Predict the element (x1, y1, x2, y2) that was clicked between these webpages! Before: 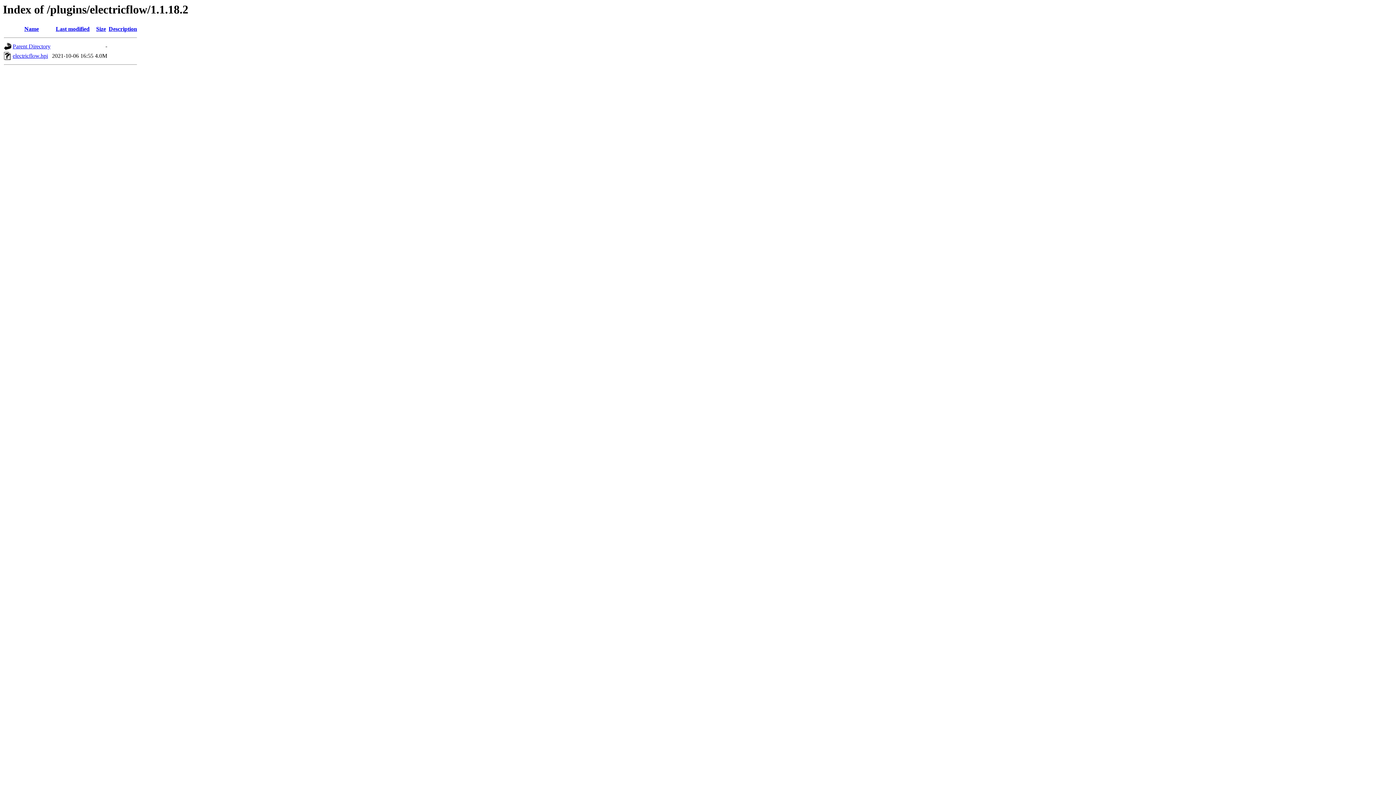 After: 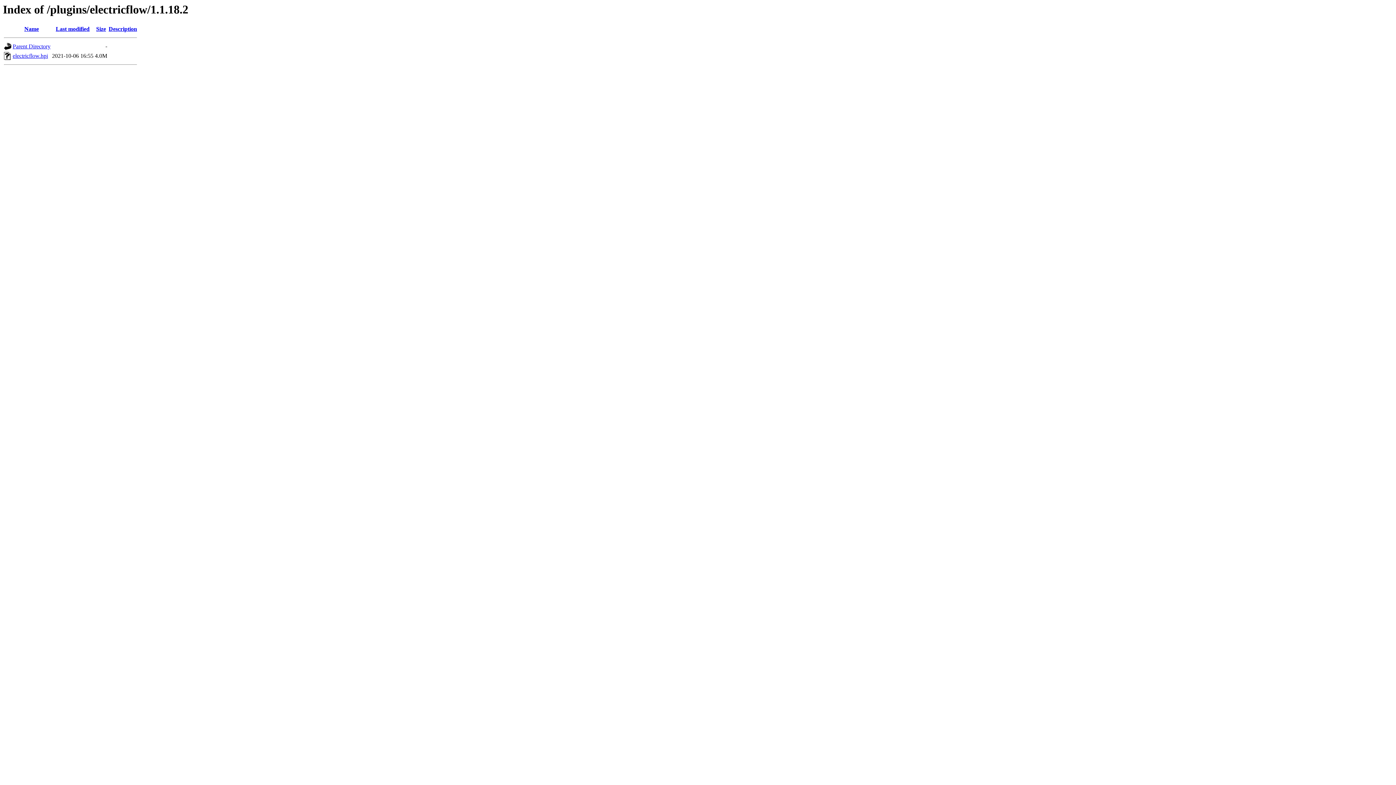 Action: label: Description bbox: (108, 25, 137, 32)